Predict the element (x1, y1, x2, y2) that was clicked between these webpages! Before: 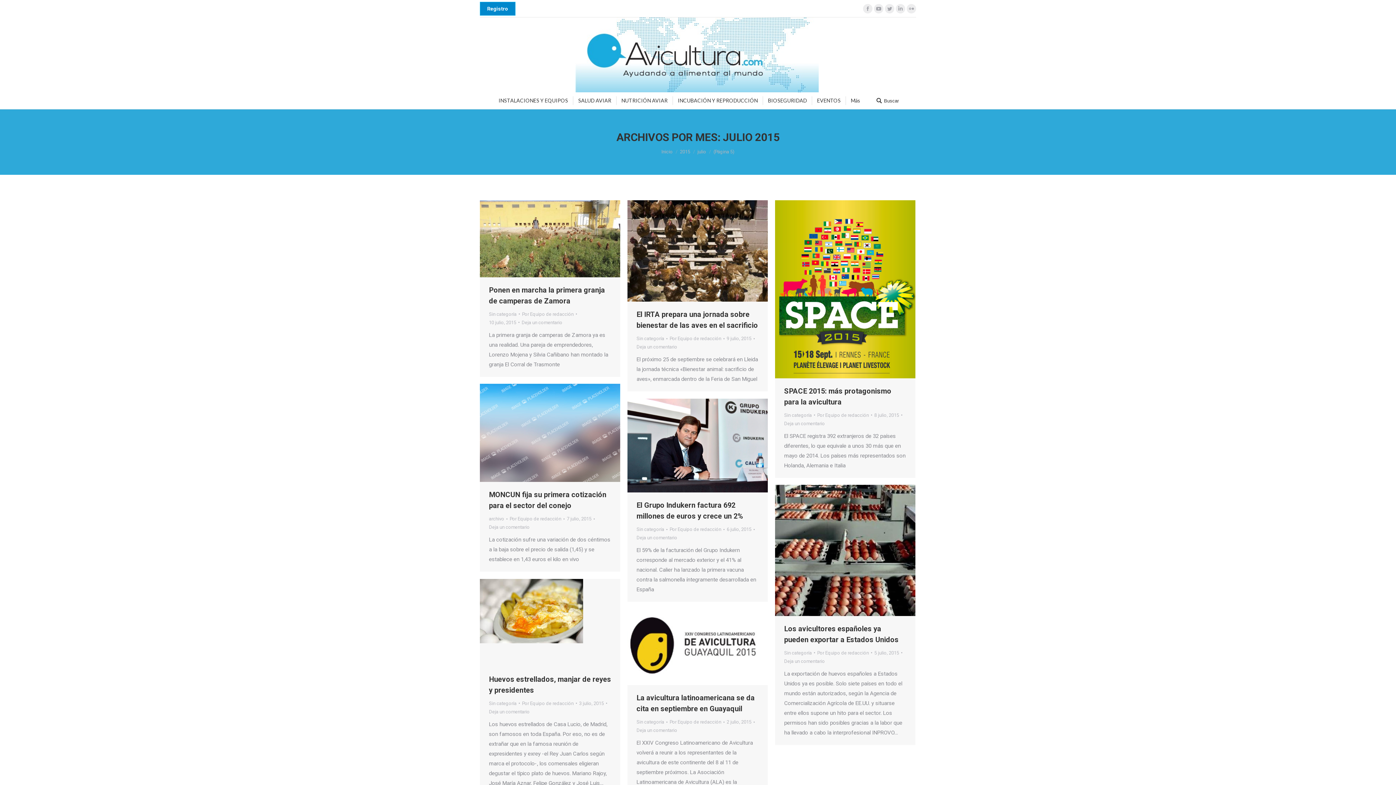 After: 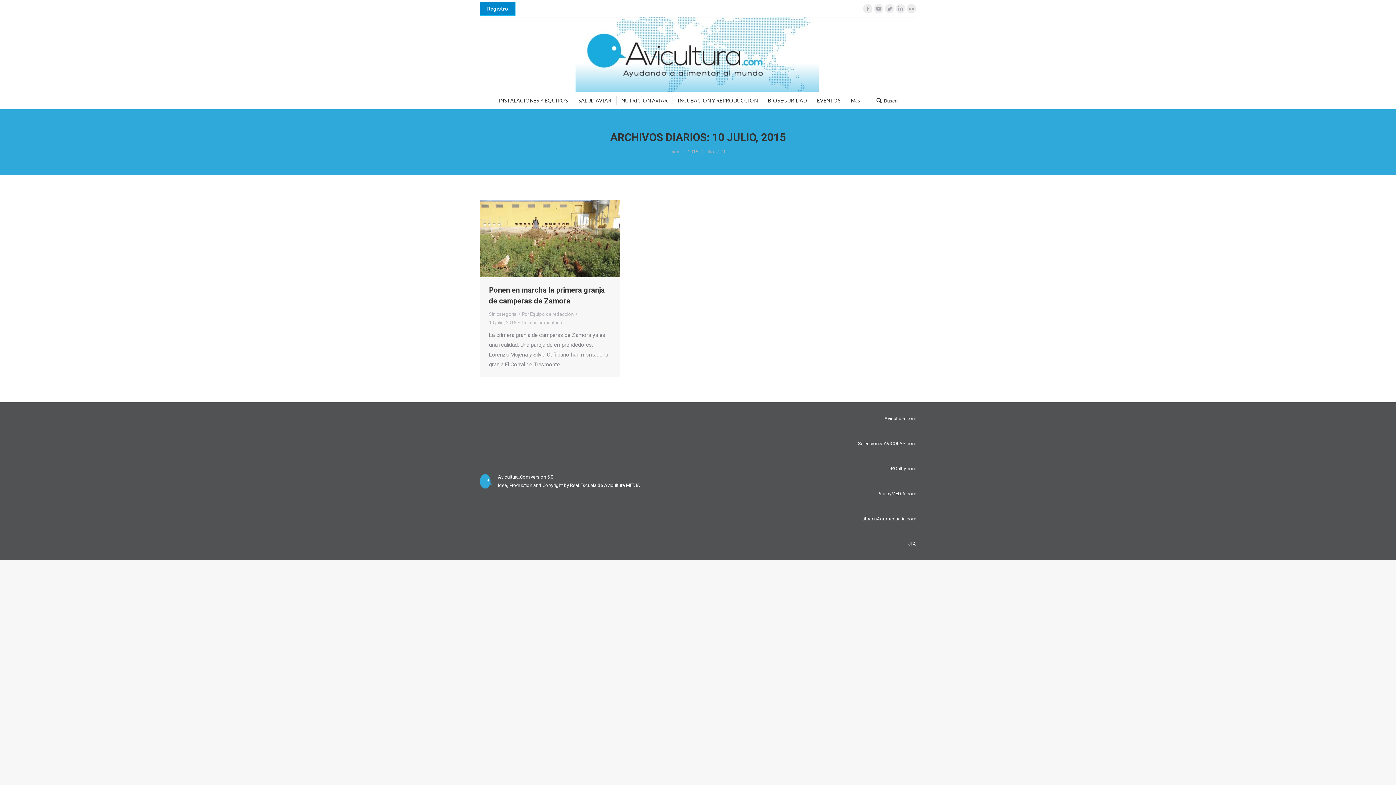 Action: bbox: (489, 318, 519, 326) label: 10 julio, 2015